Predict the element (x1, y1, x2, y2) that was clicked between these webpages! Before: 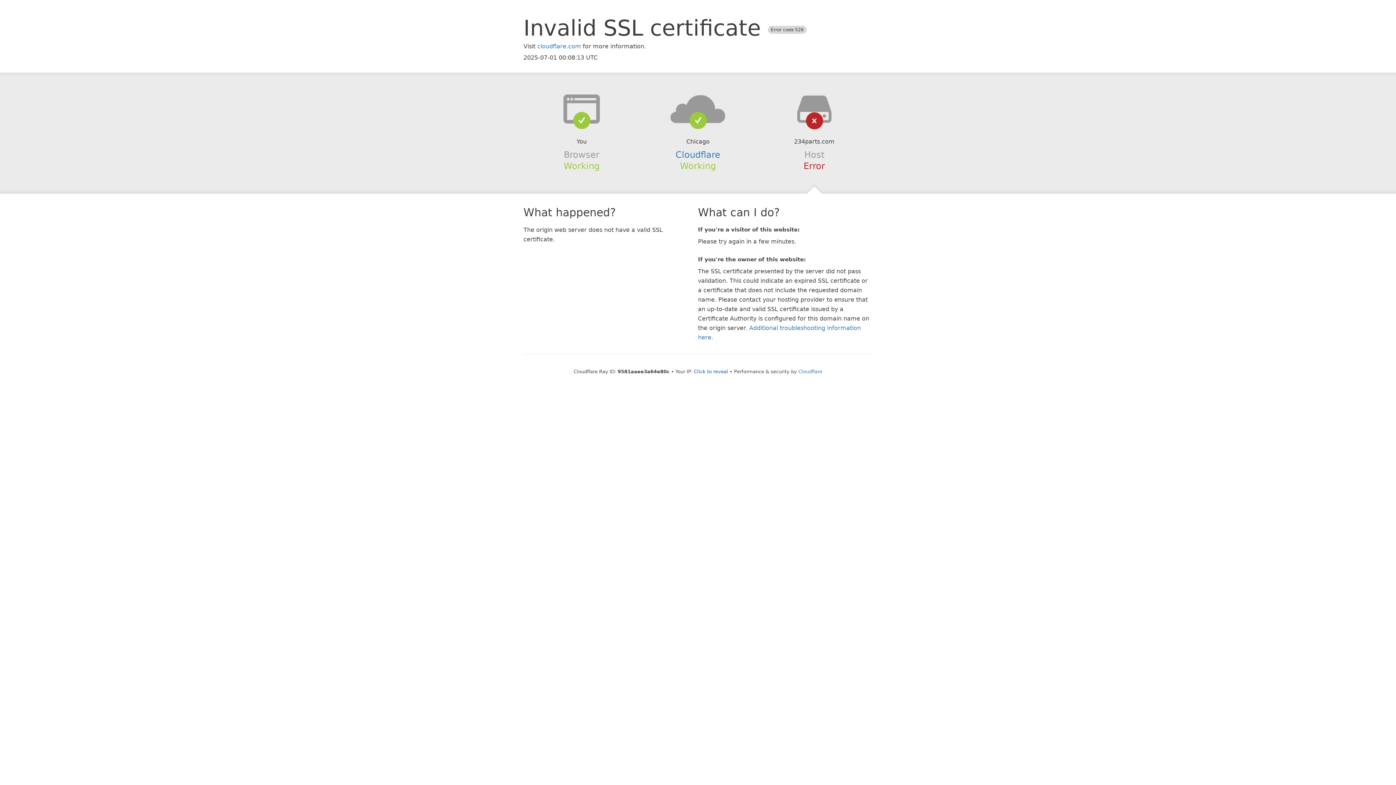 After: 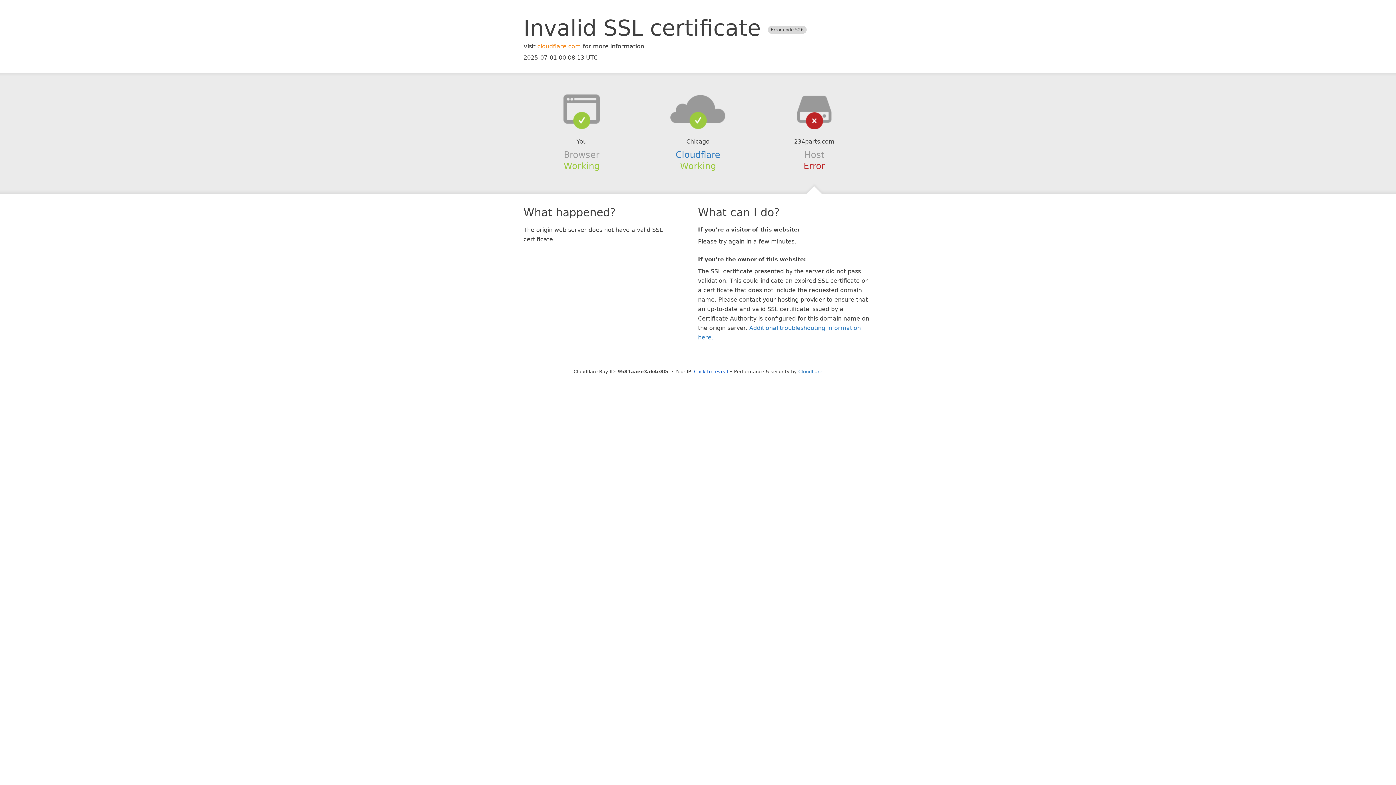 Action: bbox: (537, 42, 581, 49) label: cloudflare.com